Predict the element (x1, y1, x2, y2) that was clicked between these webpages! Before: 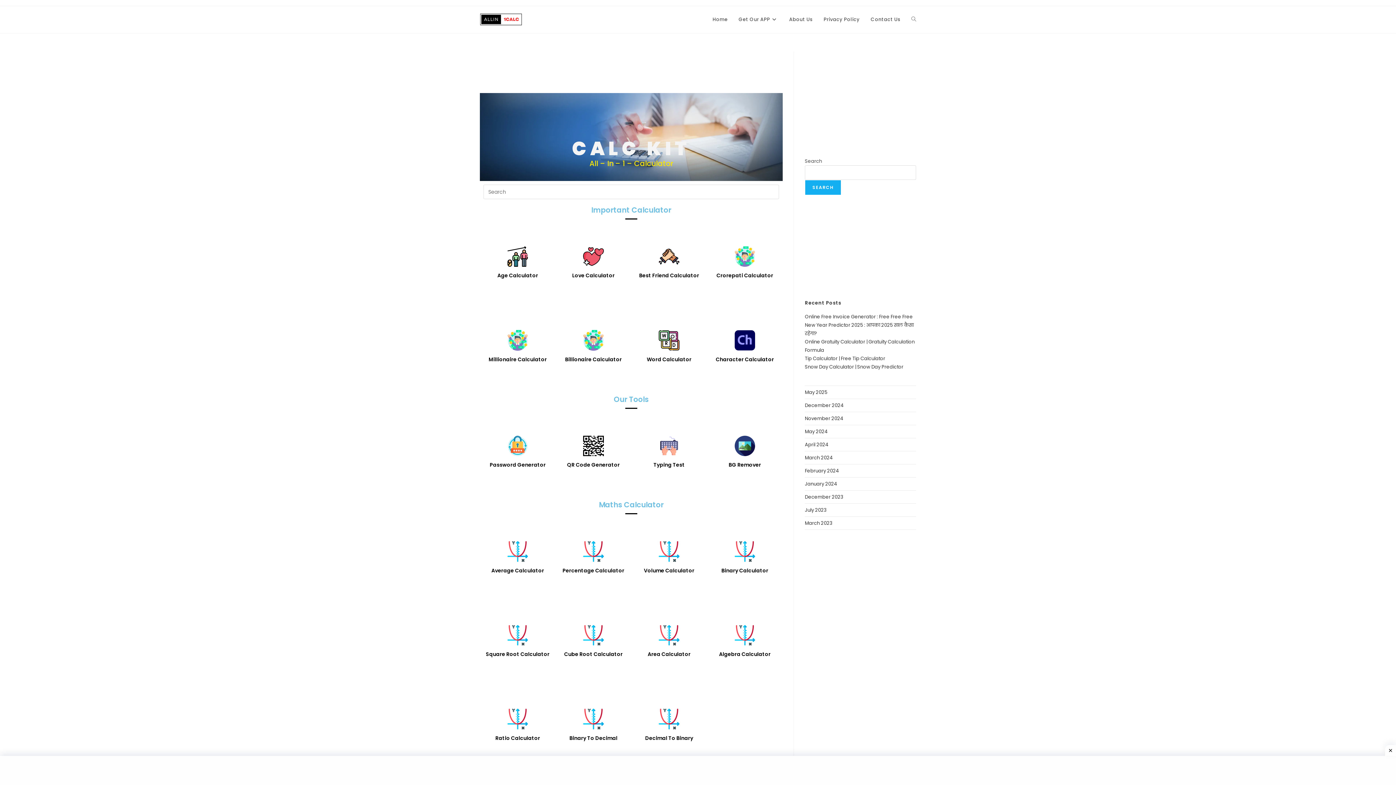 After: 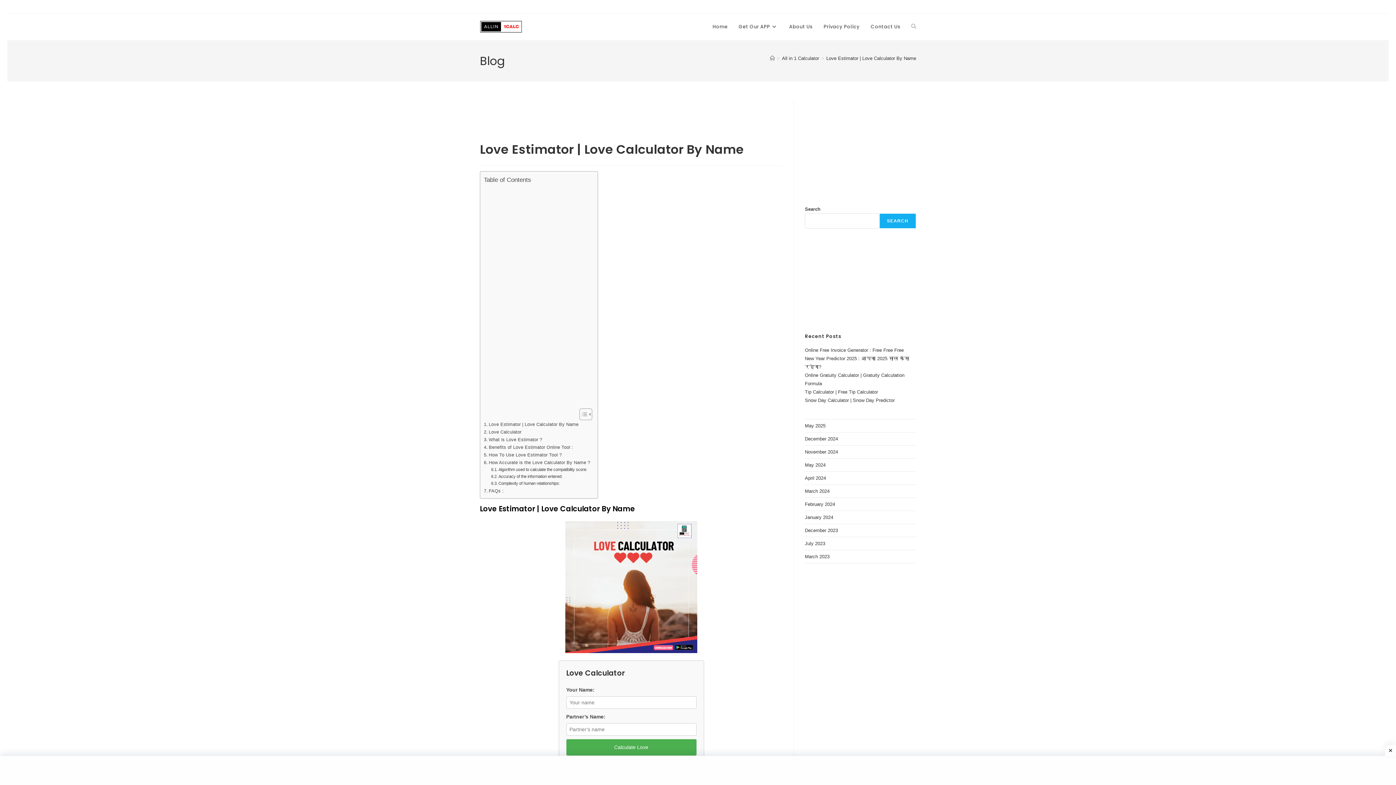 Action: label: Love Calculator bbox: (572, 272, 614, 279)